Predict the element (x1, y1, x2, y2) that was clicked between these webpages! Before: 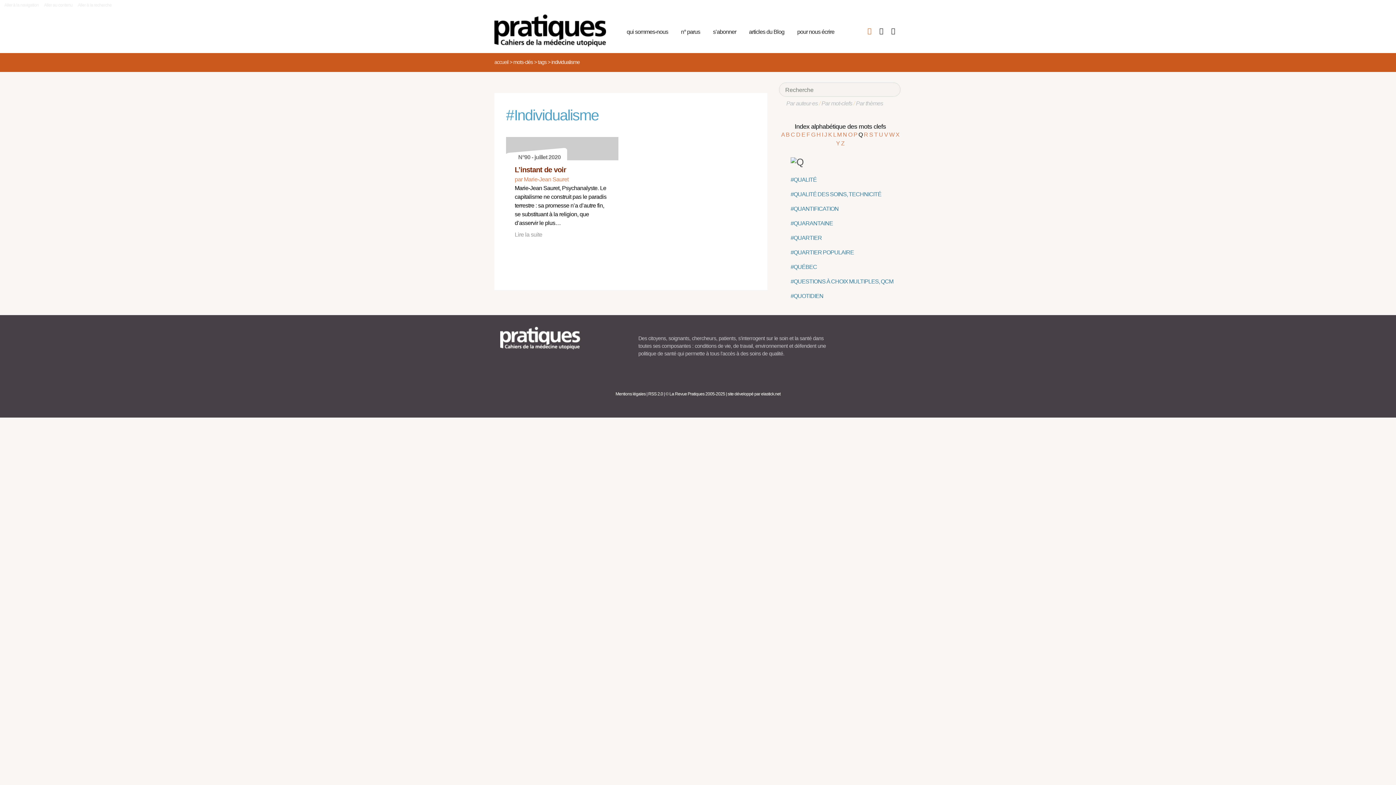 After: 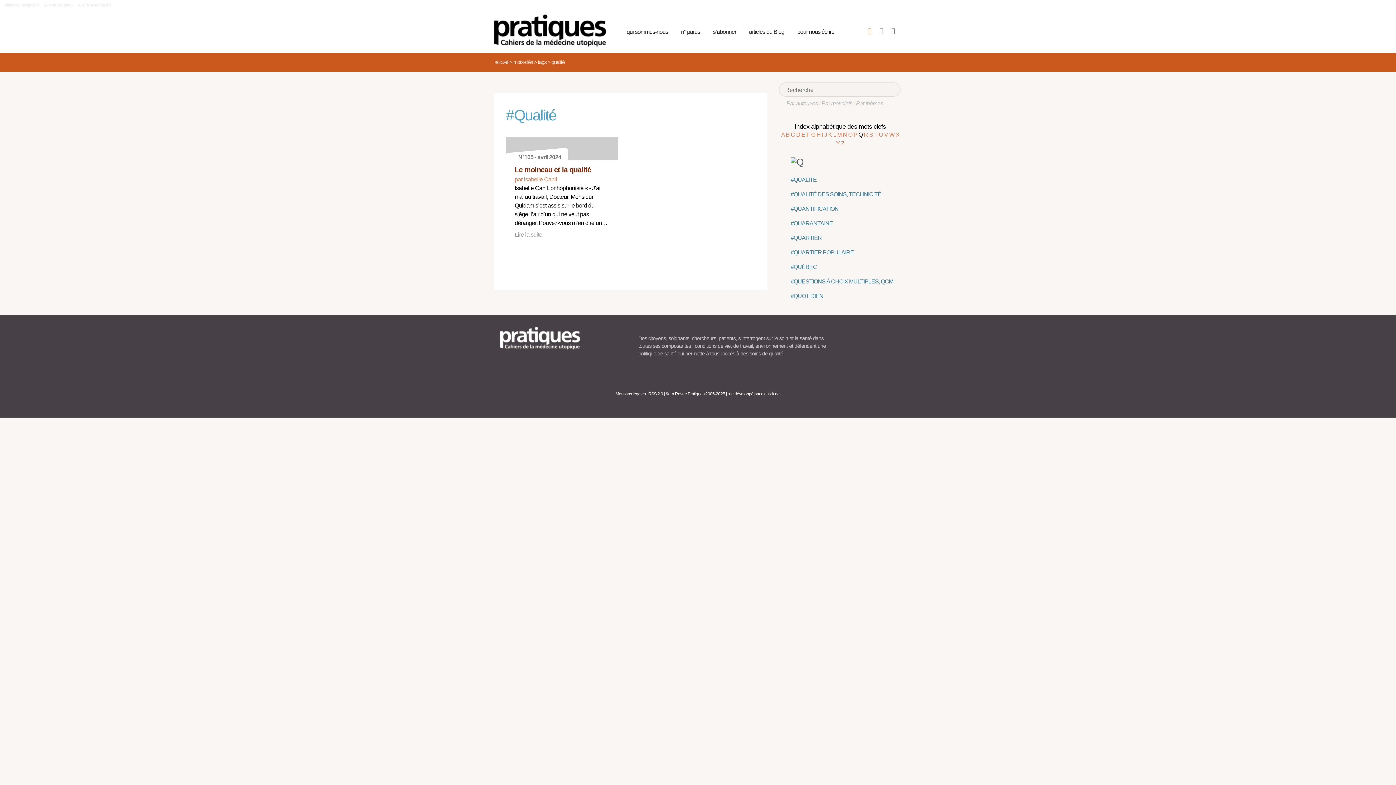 Action: label: #QUALITÉ bbox: (790, 176, 816, 182)